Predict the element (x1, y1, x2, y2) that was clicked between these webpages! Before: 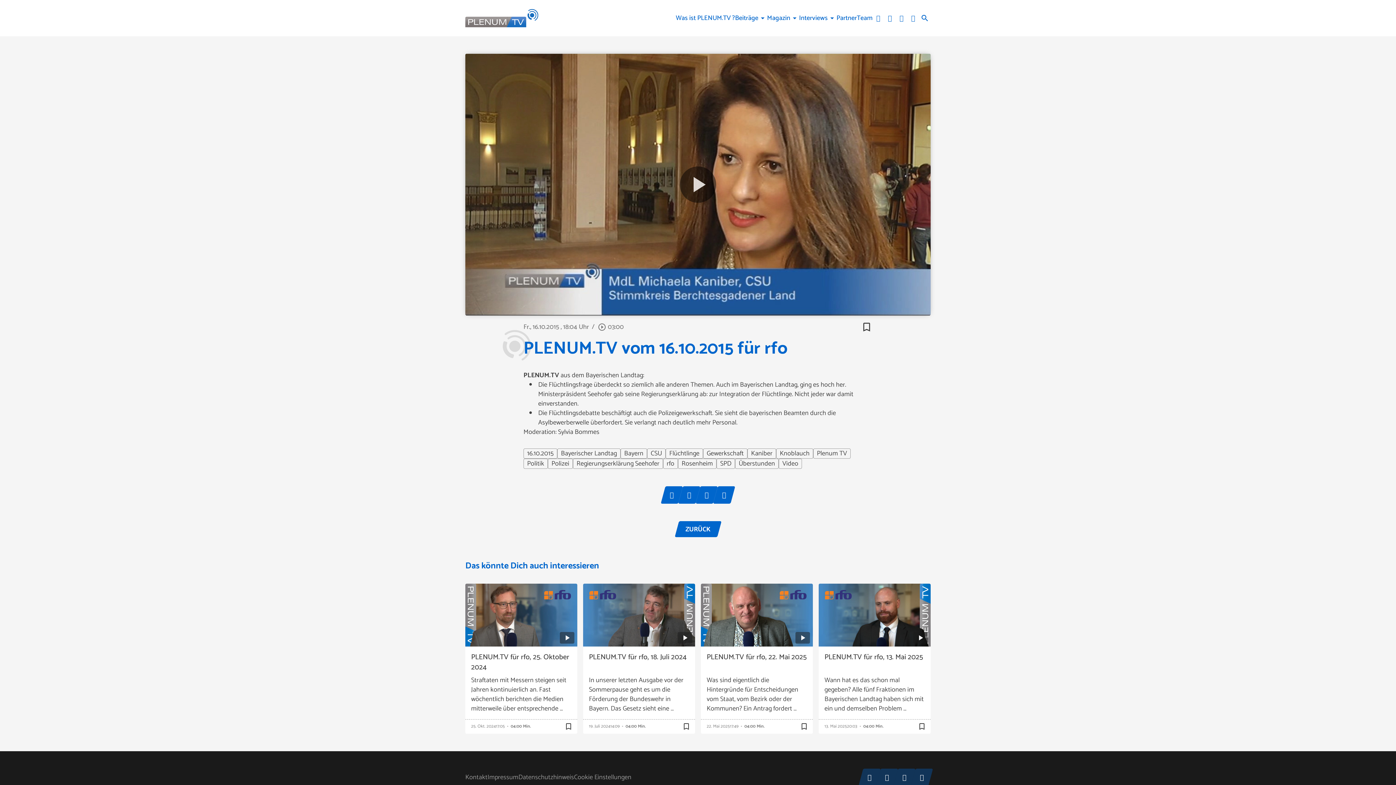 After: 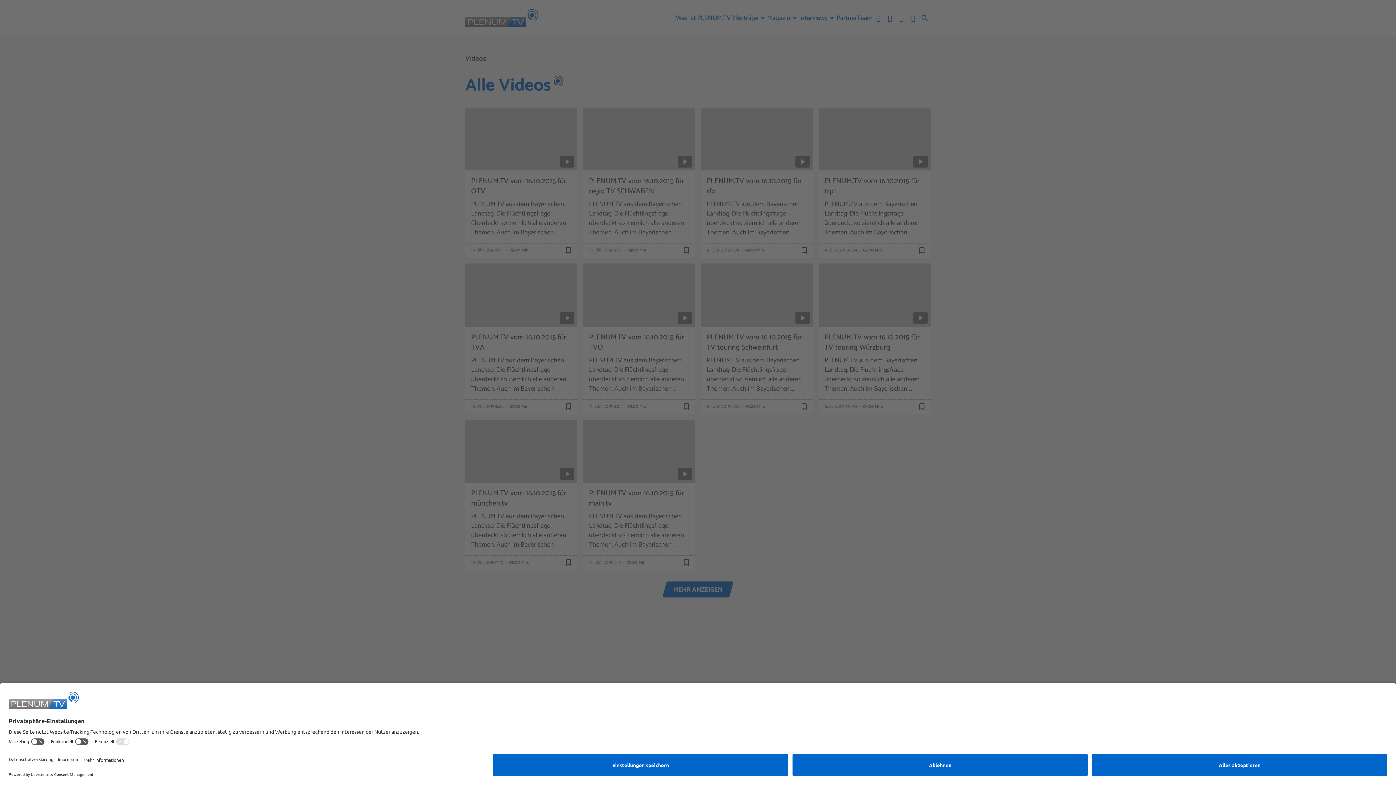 Action: bbox: (573, 458, 663, 469) label: Regierungserklärung Seehofer